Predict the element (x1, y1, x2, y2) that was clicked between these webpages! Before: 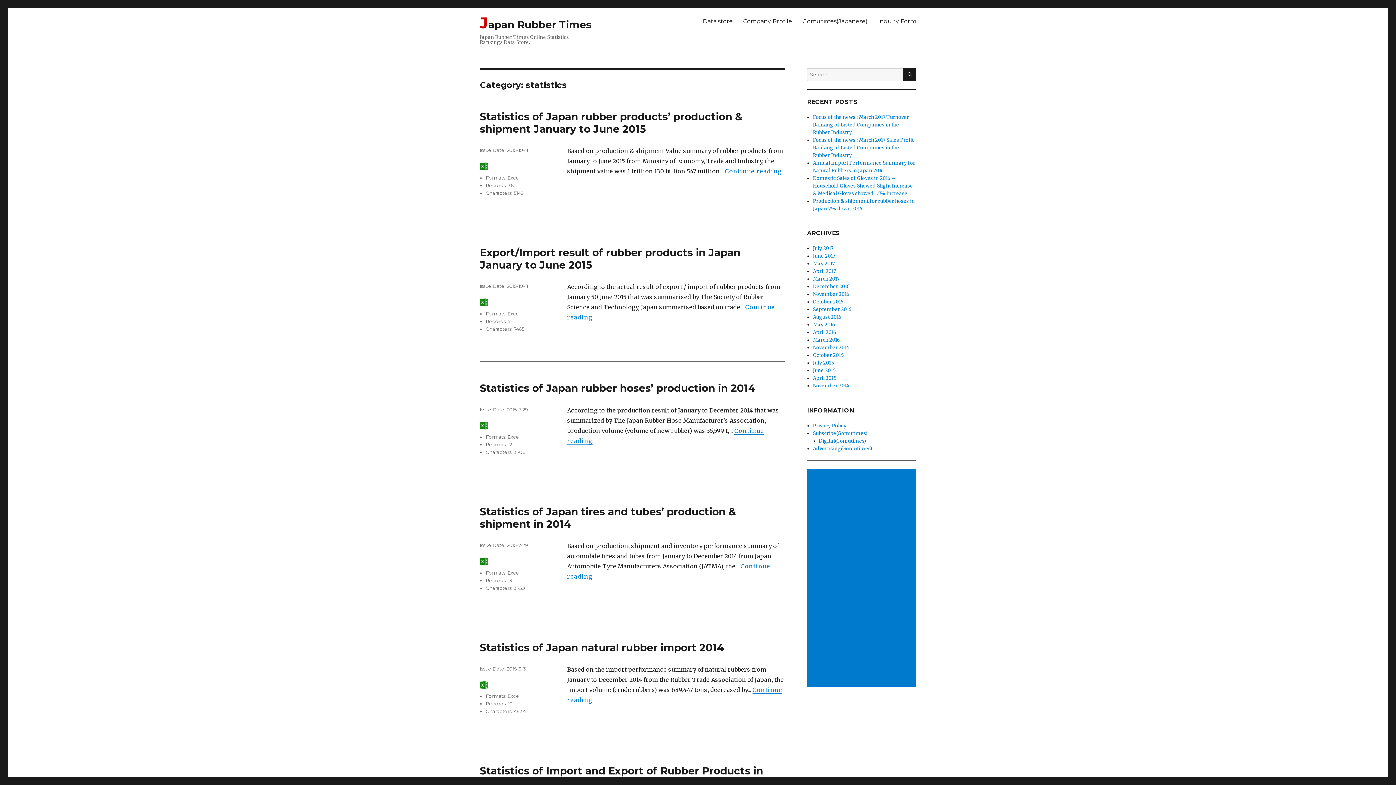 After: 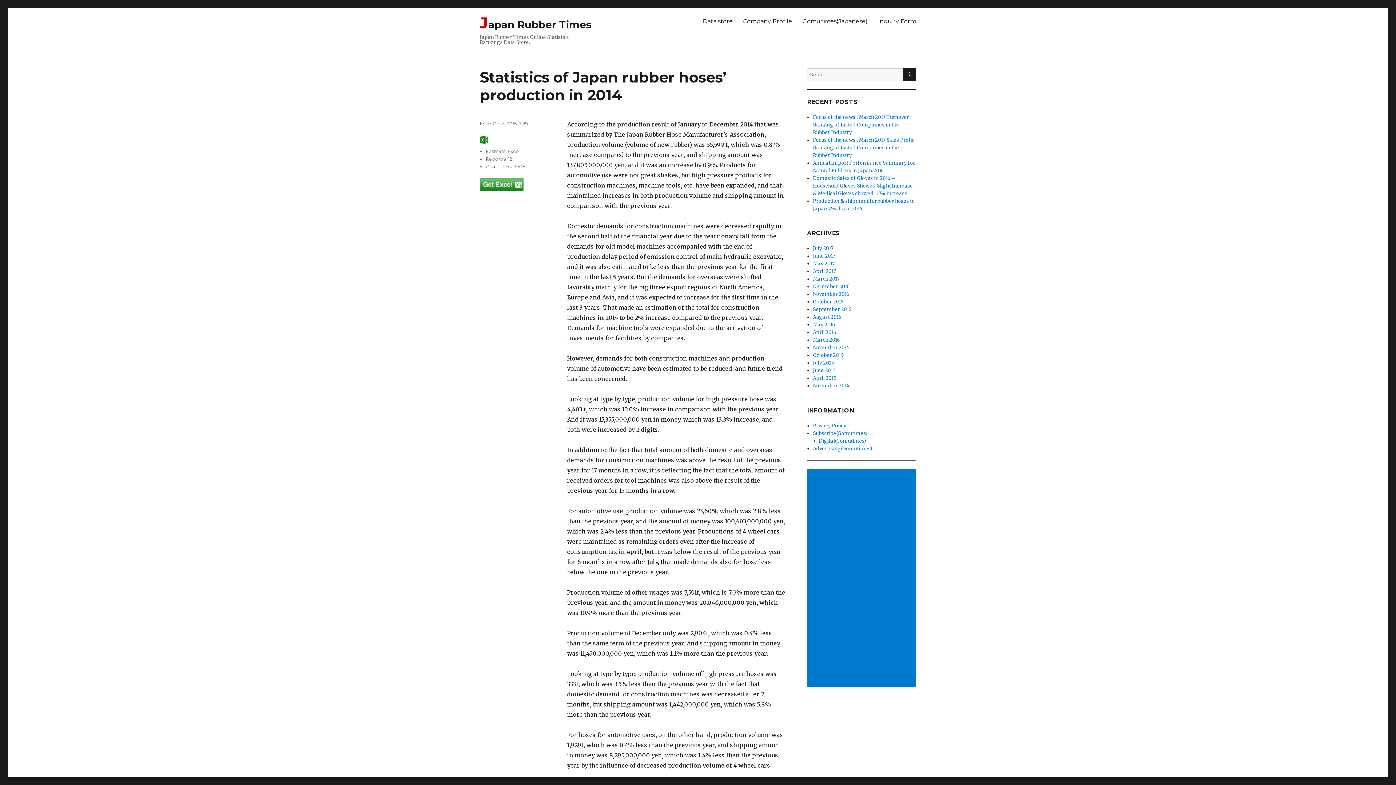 Action: bbox: (480, 382, 755, 394) label: Statistics of Japan rubber hoses’ production in 2014